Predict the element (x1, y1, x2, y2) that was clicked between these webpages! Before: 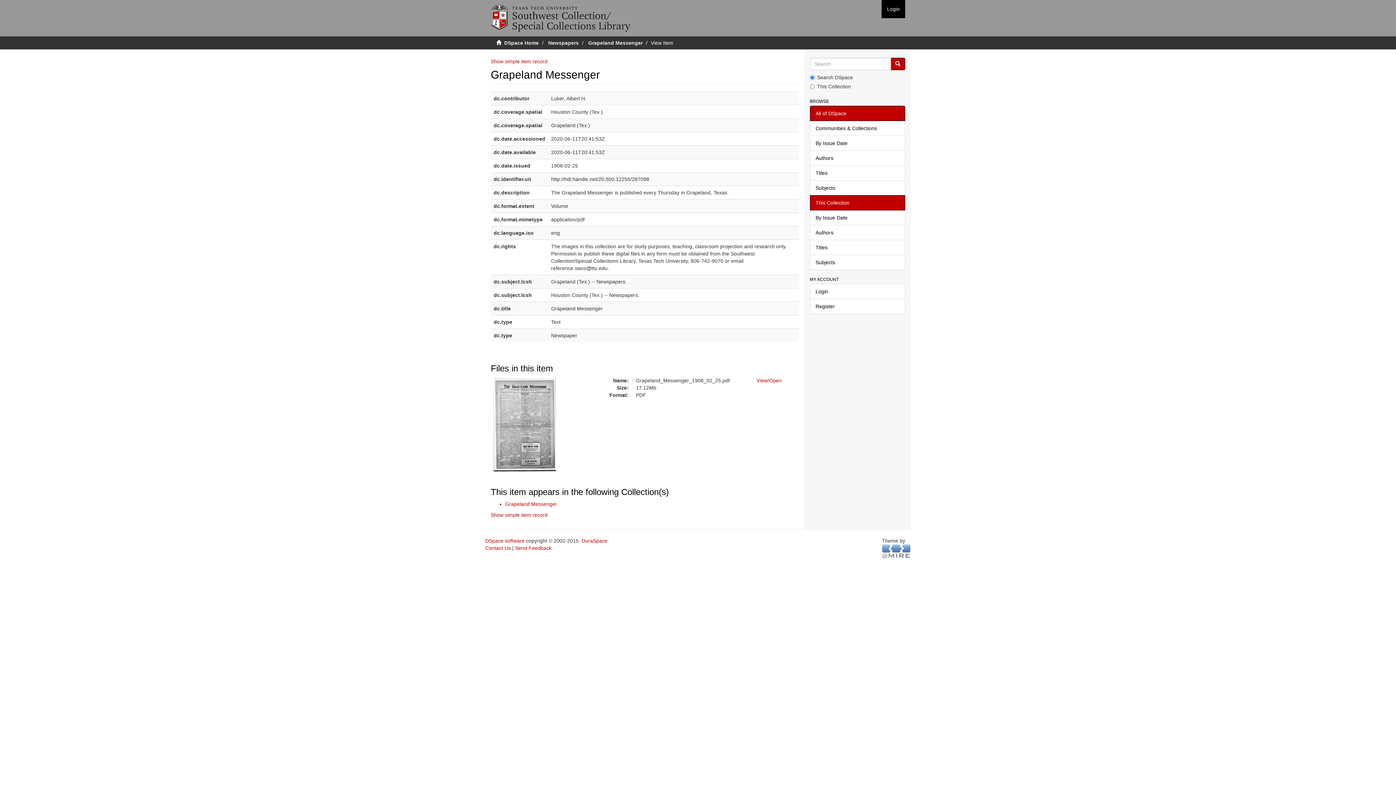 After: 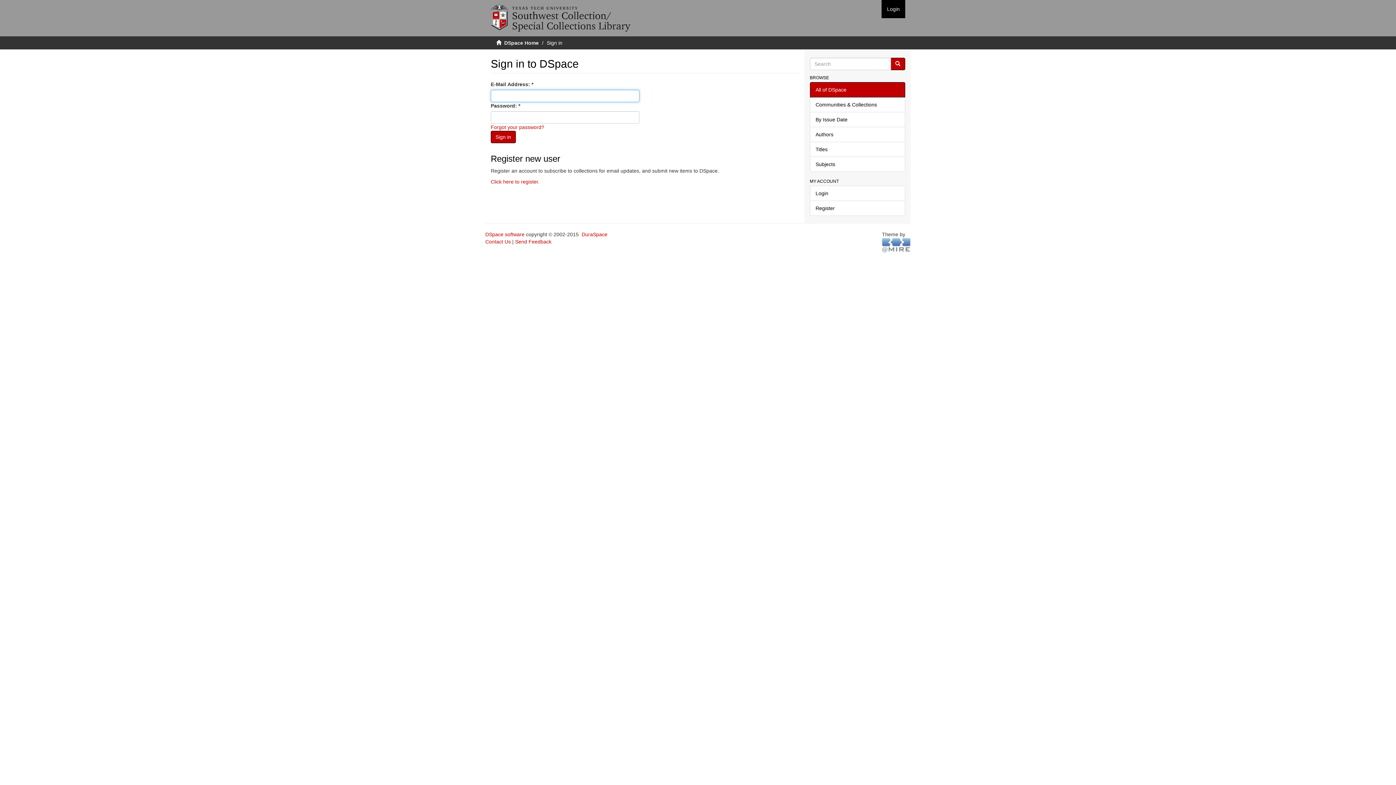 Action: label: Login bbox: (810, 284, 905, 299)